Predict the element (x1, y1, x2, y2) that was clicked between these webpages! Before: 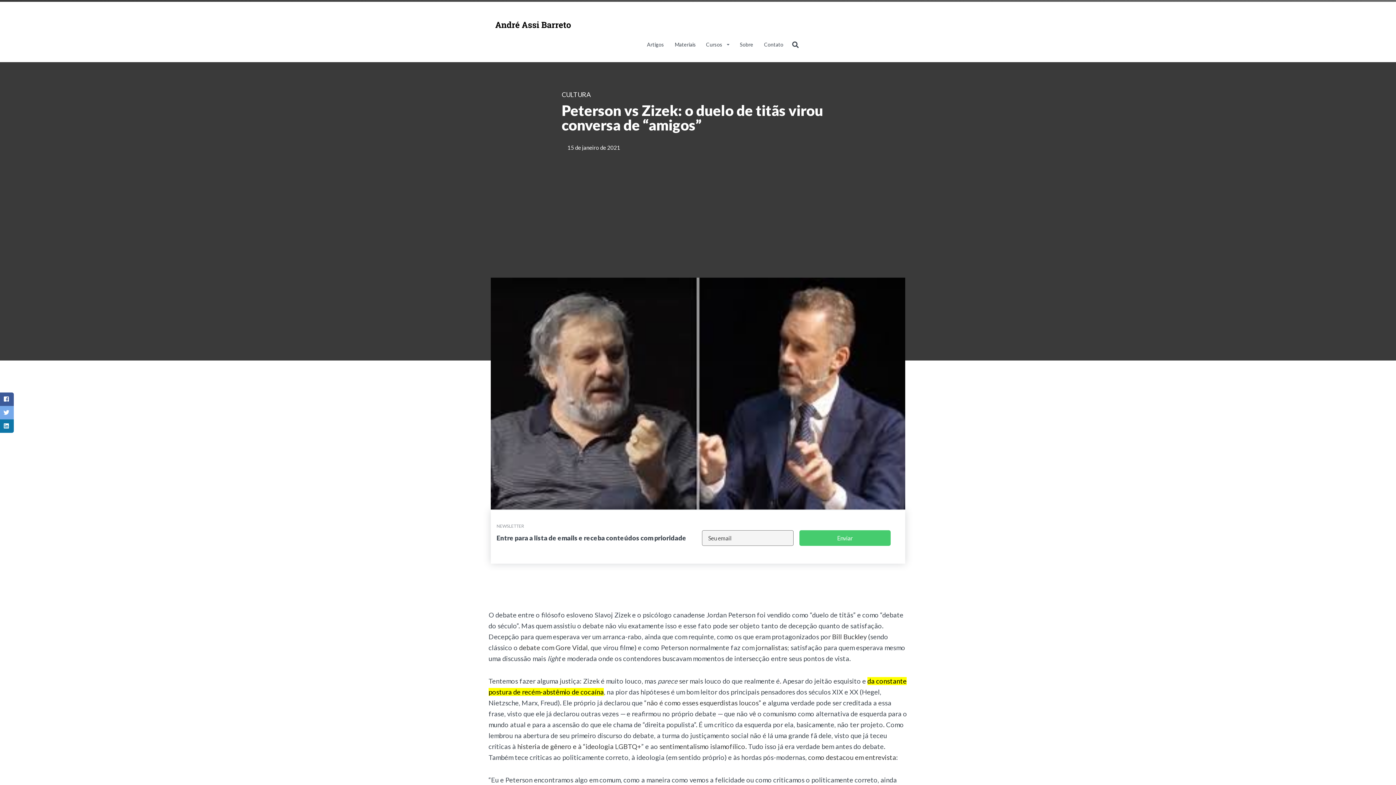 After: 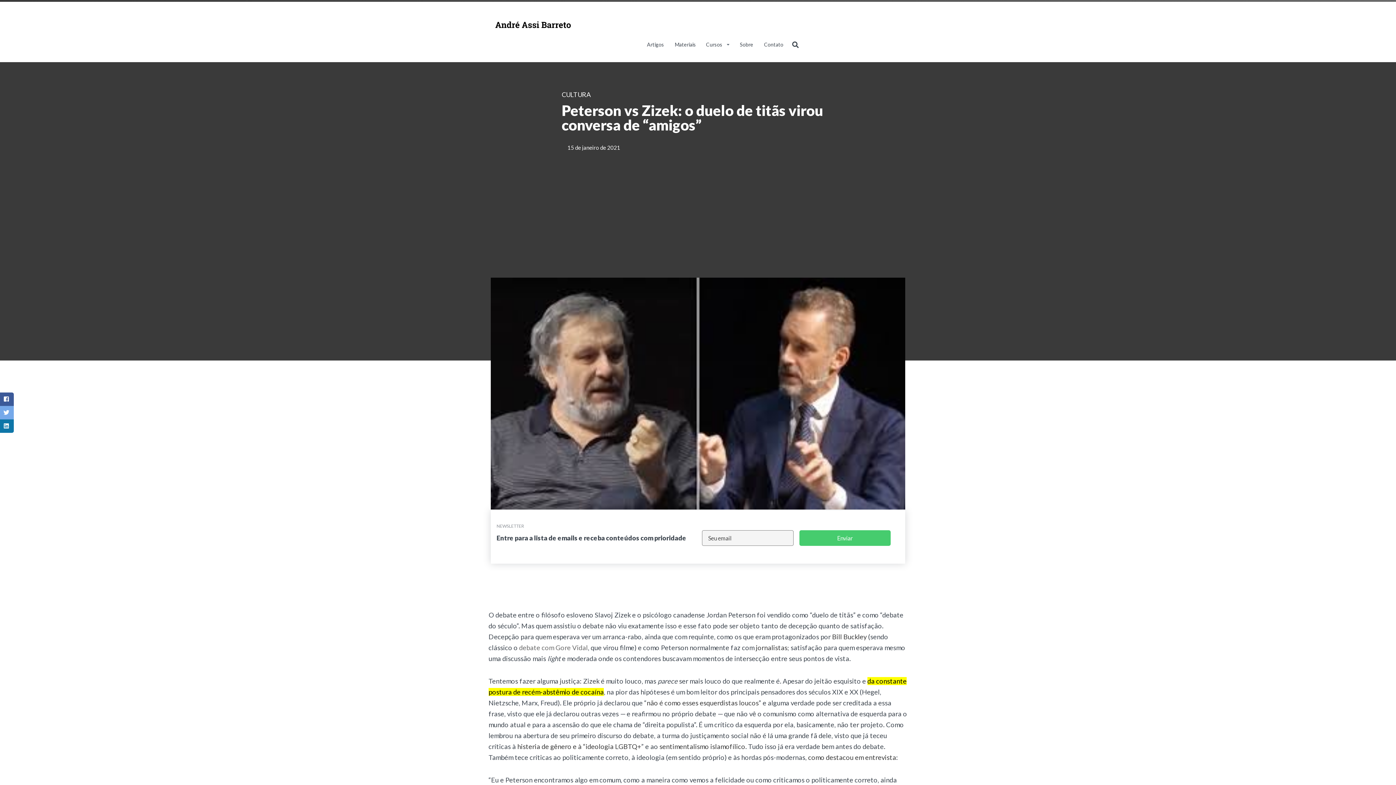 Action: bbox: (519, 644, 588, 652) label: debate com Gore Vidal